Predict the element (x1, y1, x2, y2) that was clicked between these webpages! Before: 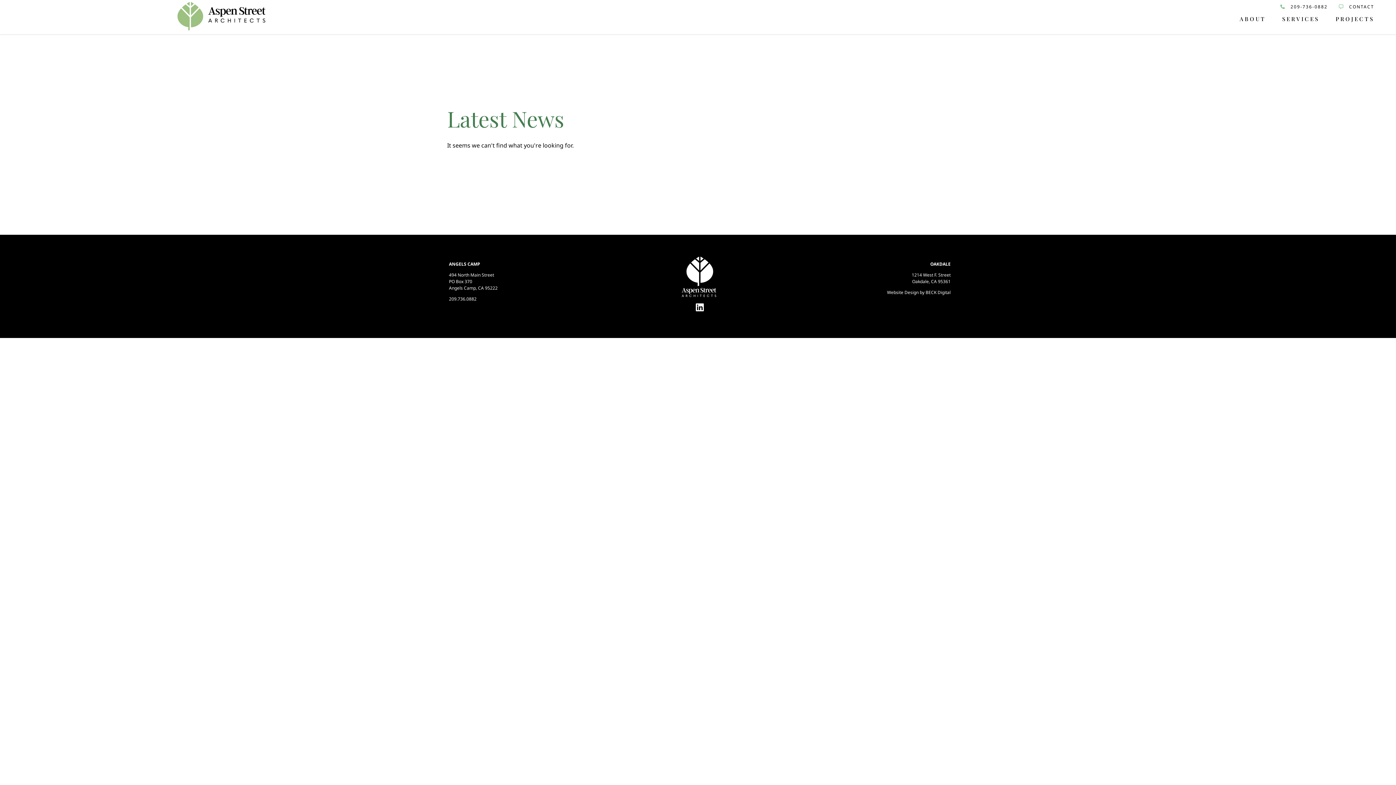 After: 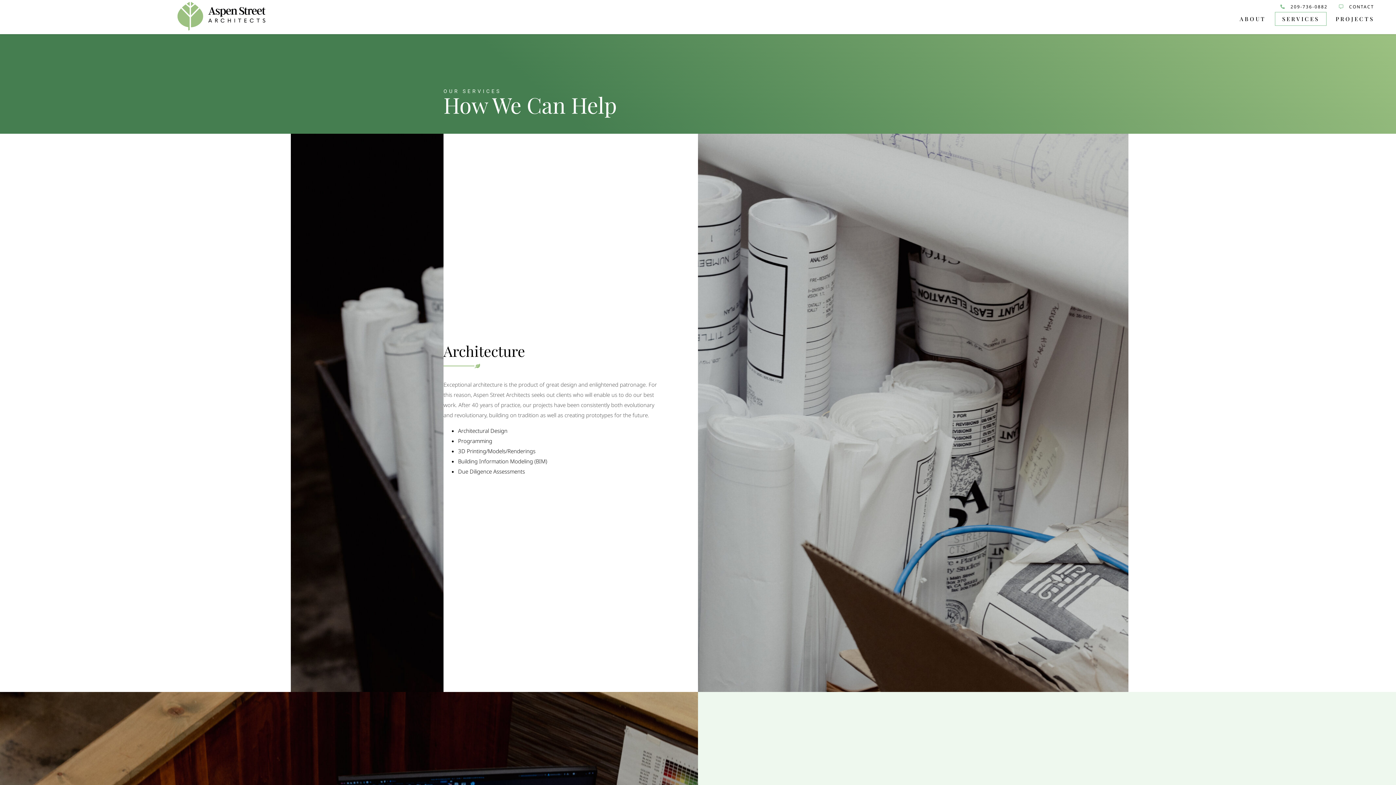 Action: label: SERVICES bbox: (1275, 12, 1326, 25)